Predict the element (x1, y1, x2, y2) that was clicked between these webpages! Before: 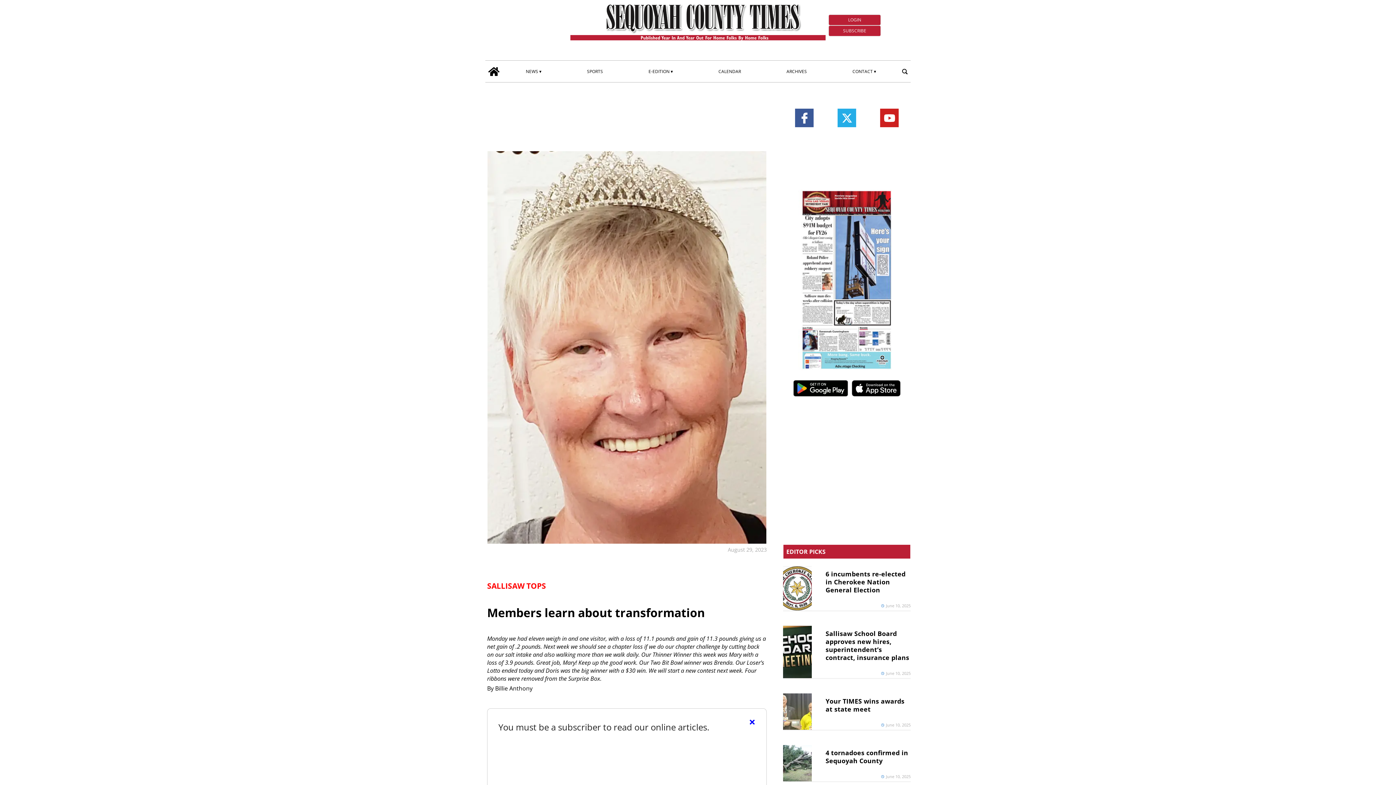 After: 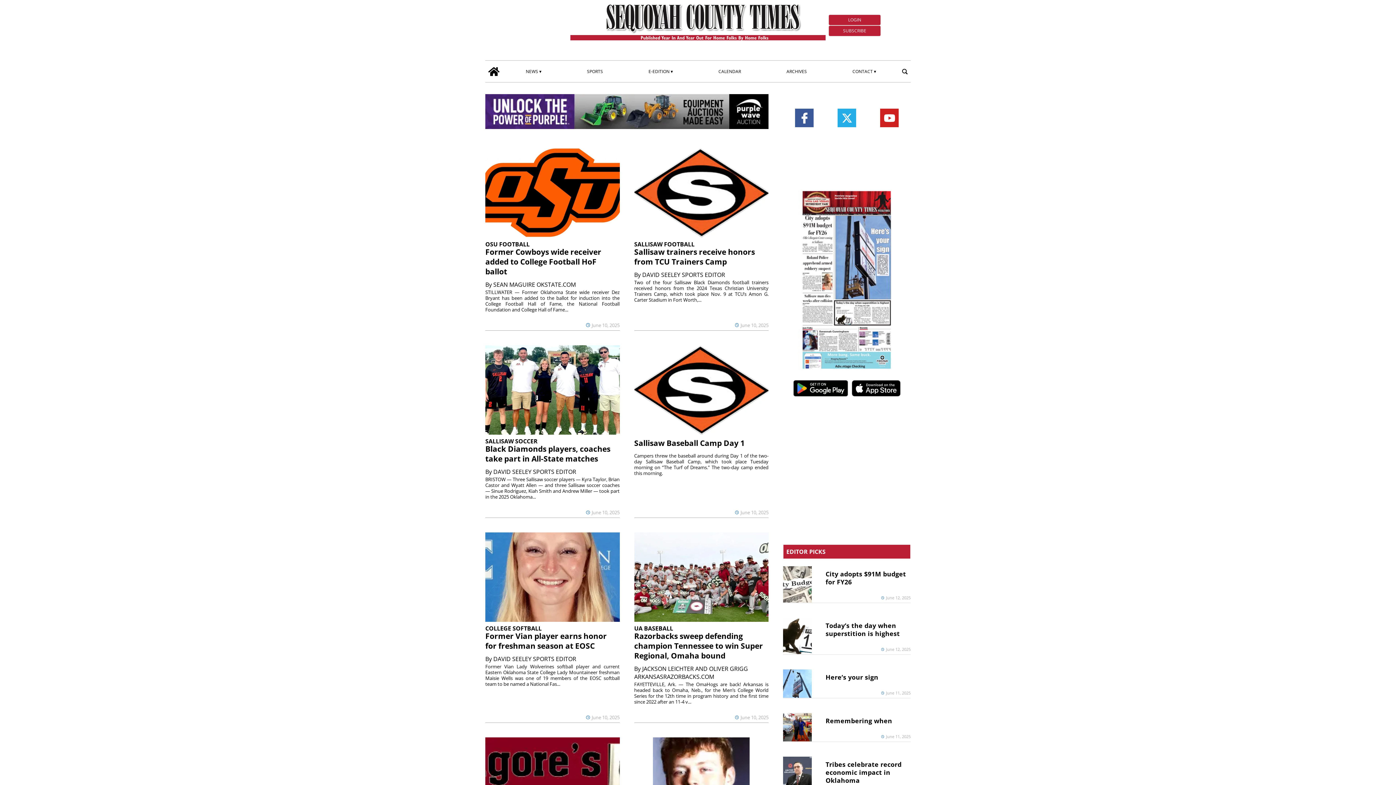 Action: bbox: (584, 66, 605, 76) label: SPORTS